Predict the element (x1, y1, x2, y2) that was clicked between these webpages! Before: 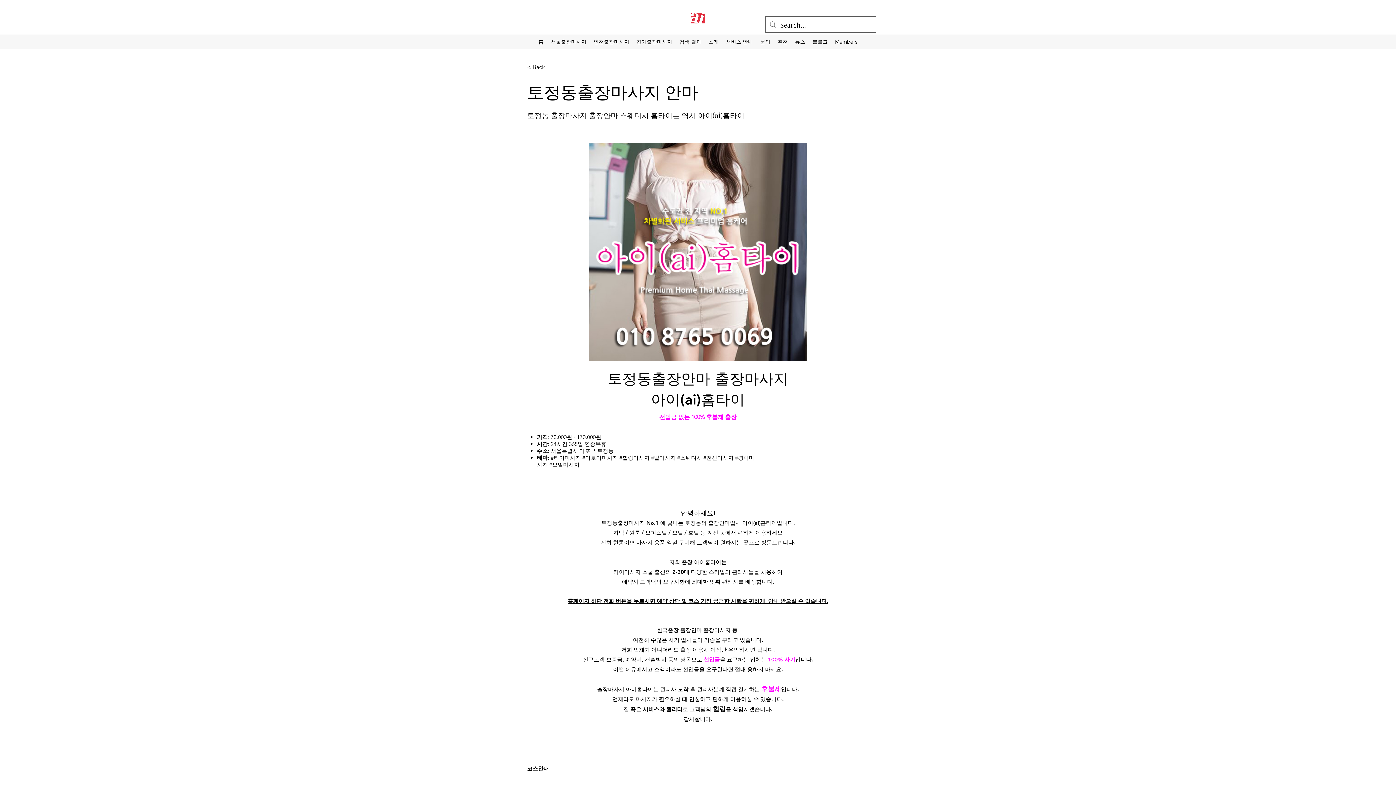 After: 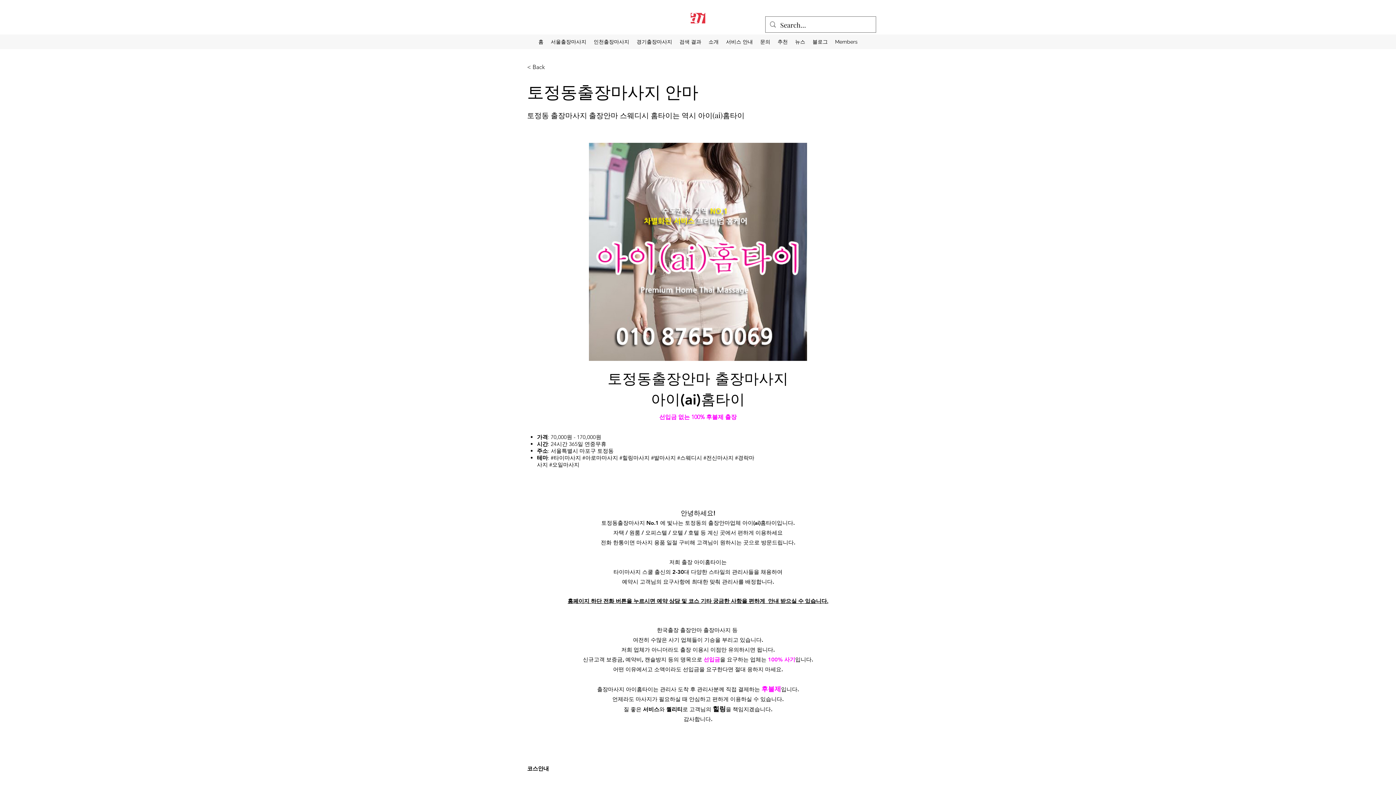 Action: bbox: (589, 142, 807, 361)